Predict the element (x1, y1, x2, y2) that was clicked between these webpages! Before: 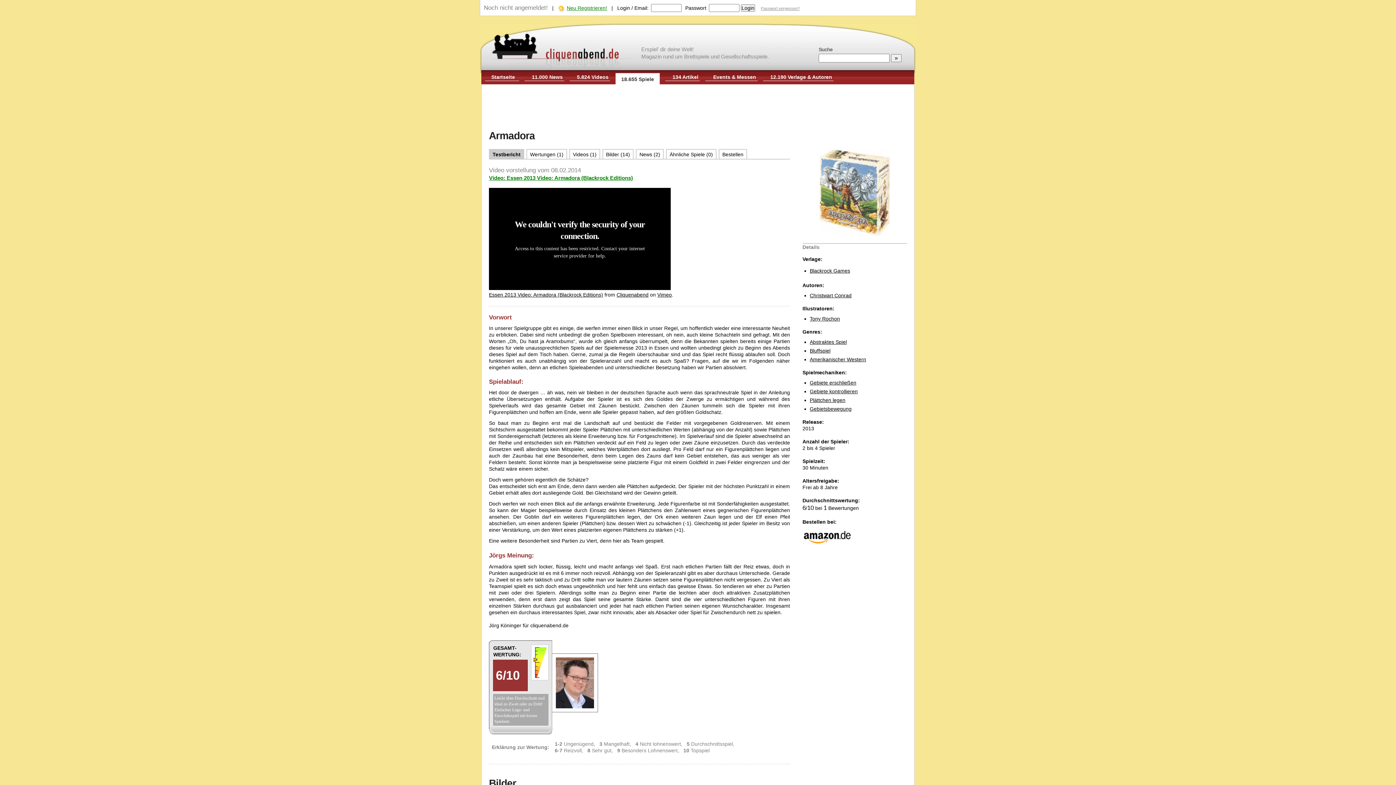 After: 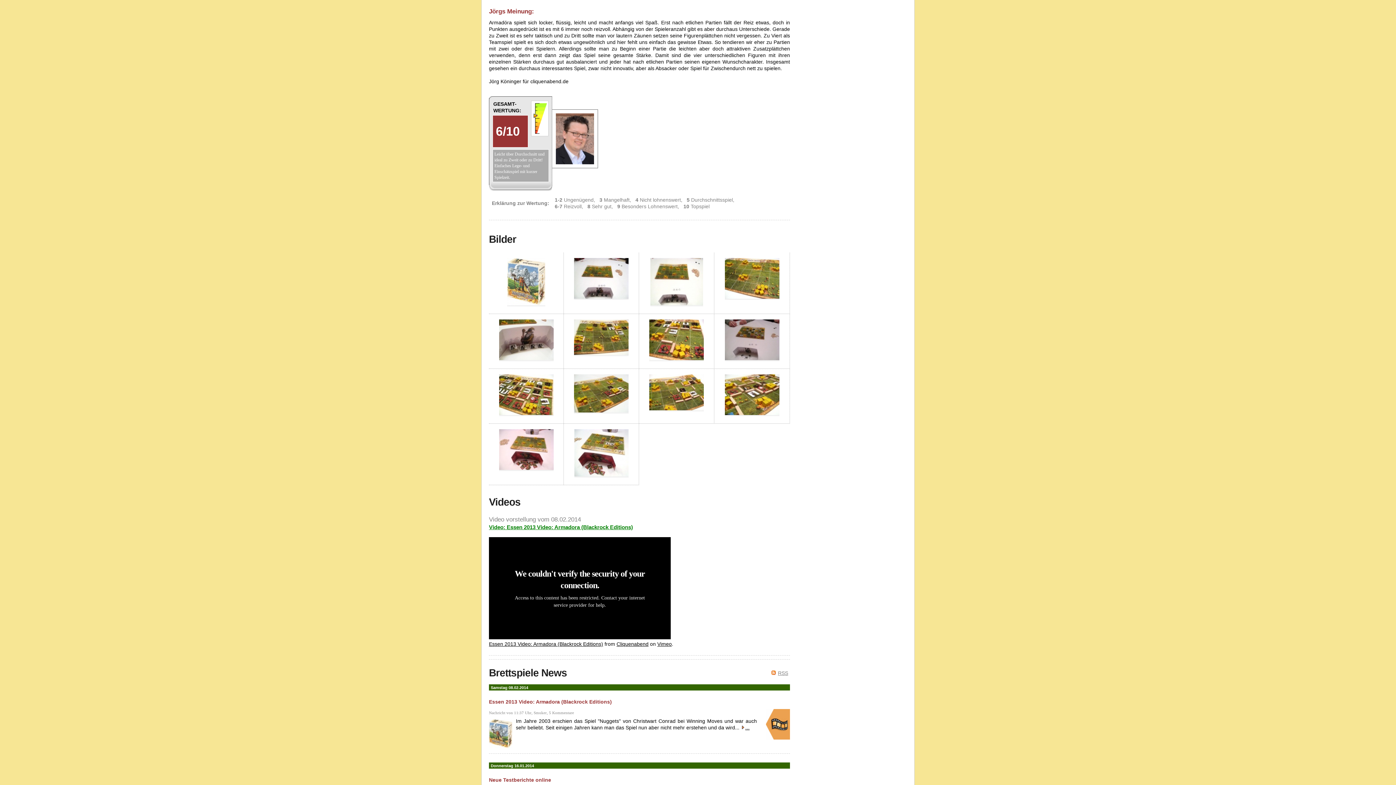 Action: bbox: (530, 151, 563, 157) label: Wertungen (1)